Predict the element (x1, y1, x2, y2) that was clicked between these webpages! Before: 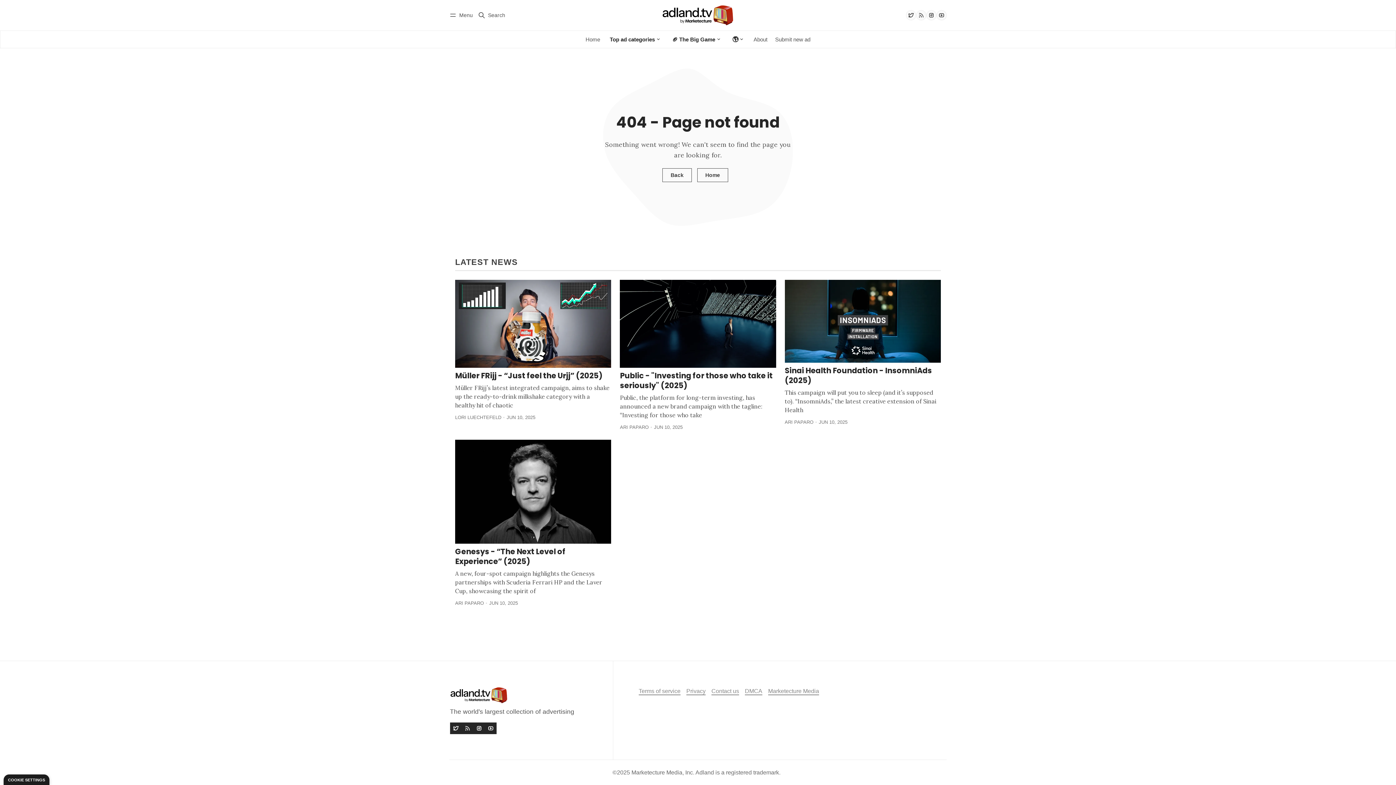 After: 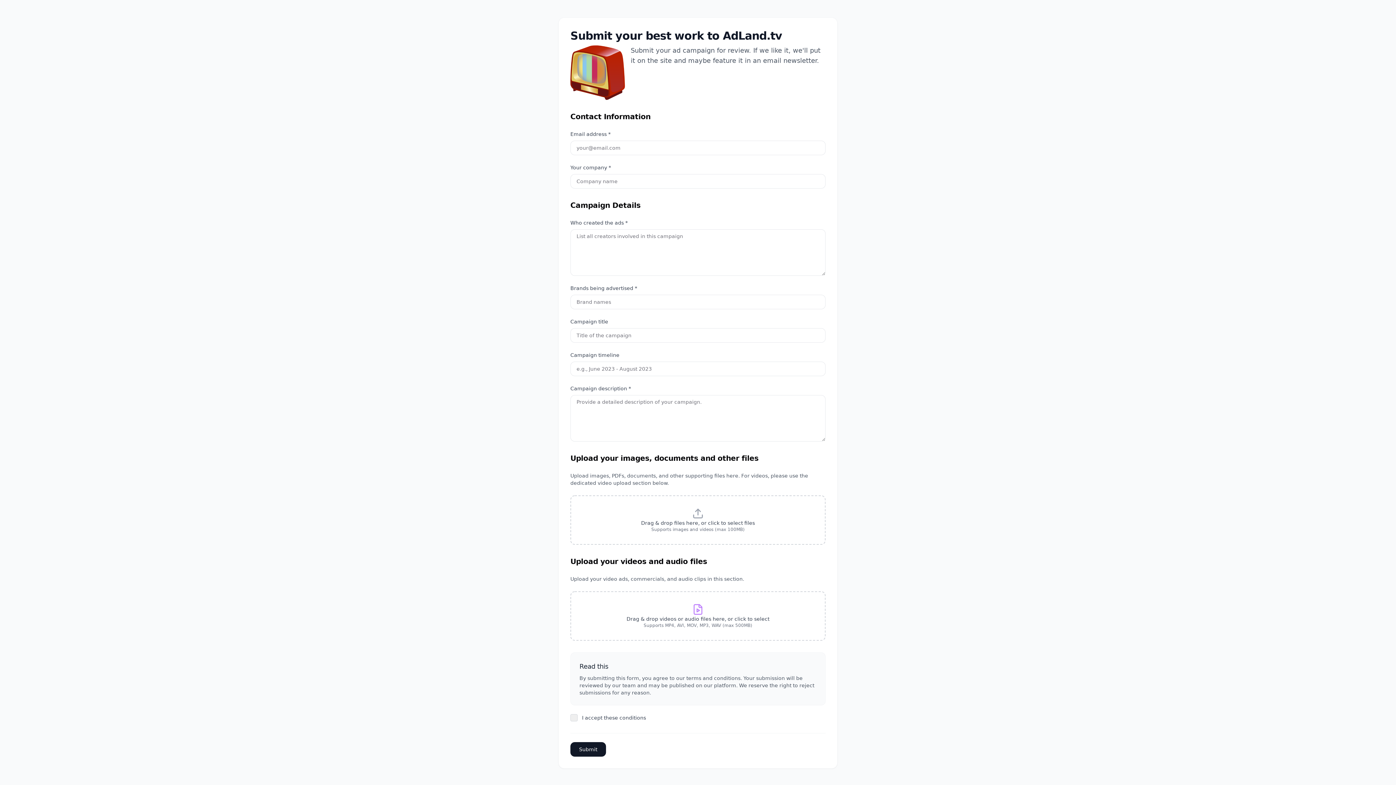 Action: label: Submit new ad bbox: (771, 30, 814, 48)